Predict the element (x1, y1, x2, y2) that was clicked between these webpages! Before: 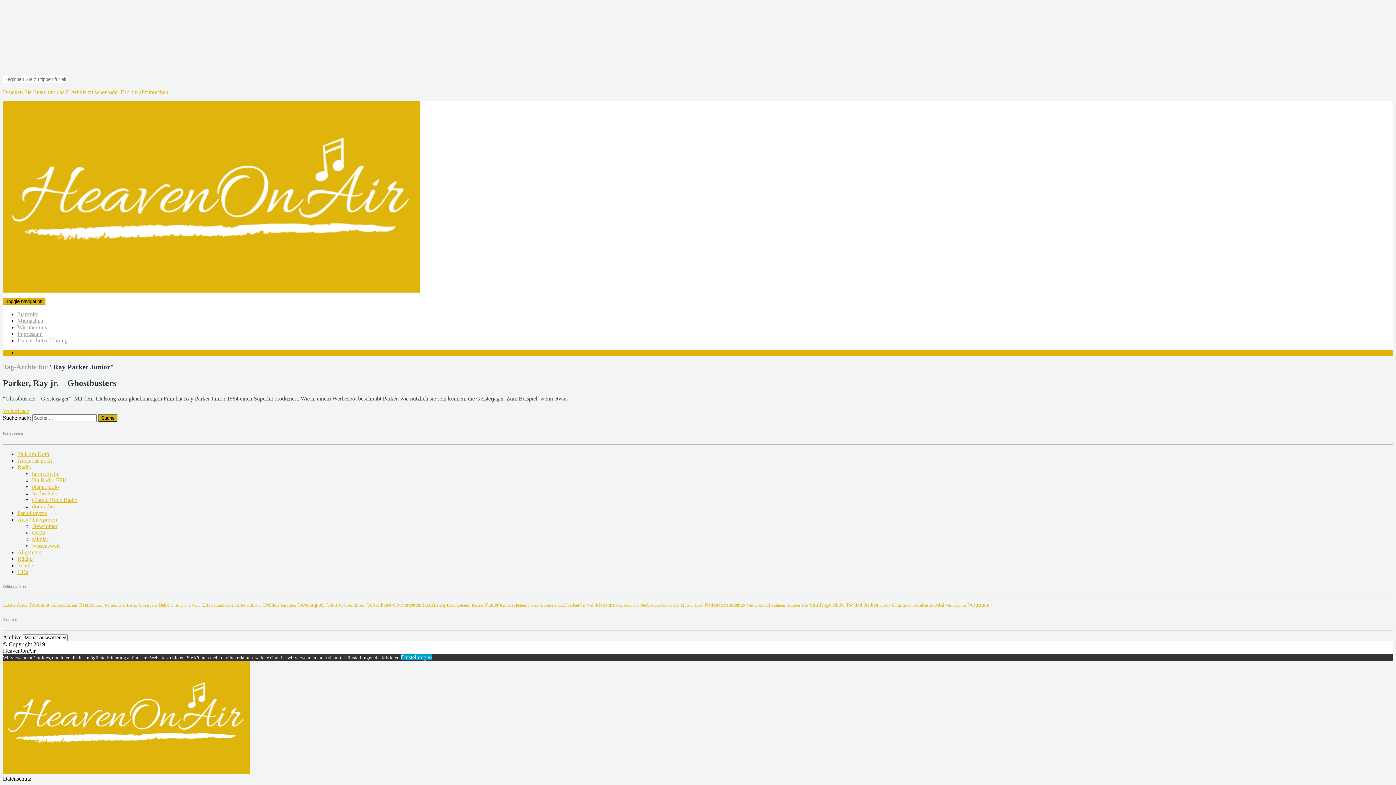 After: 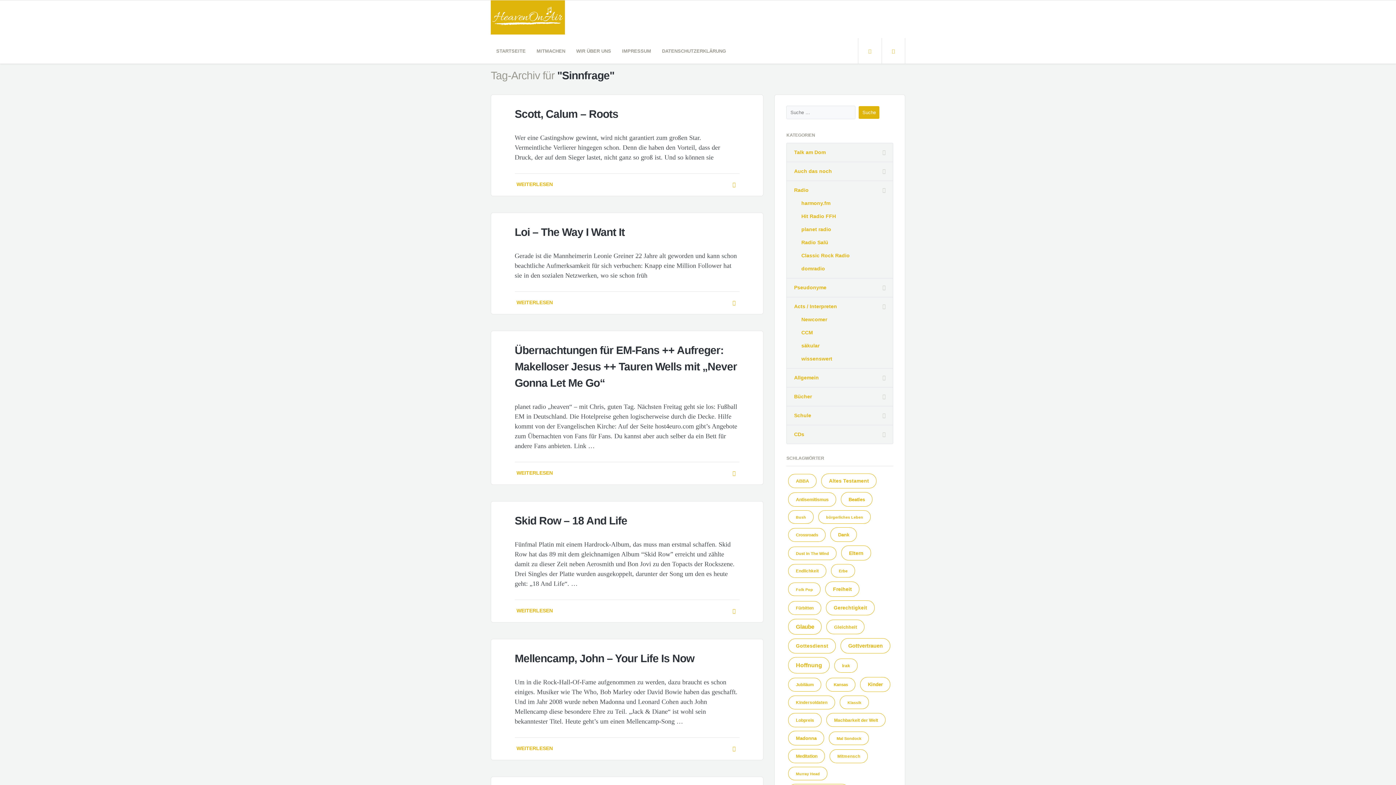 Action: label: Sinnfrage (128 Einträge) bbox: (809, 602, 831, 607)